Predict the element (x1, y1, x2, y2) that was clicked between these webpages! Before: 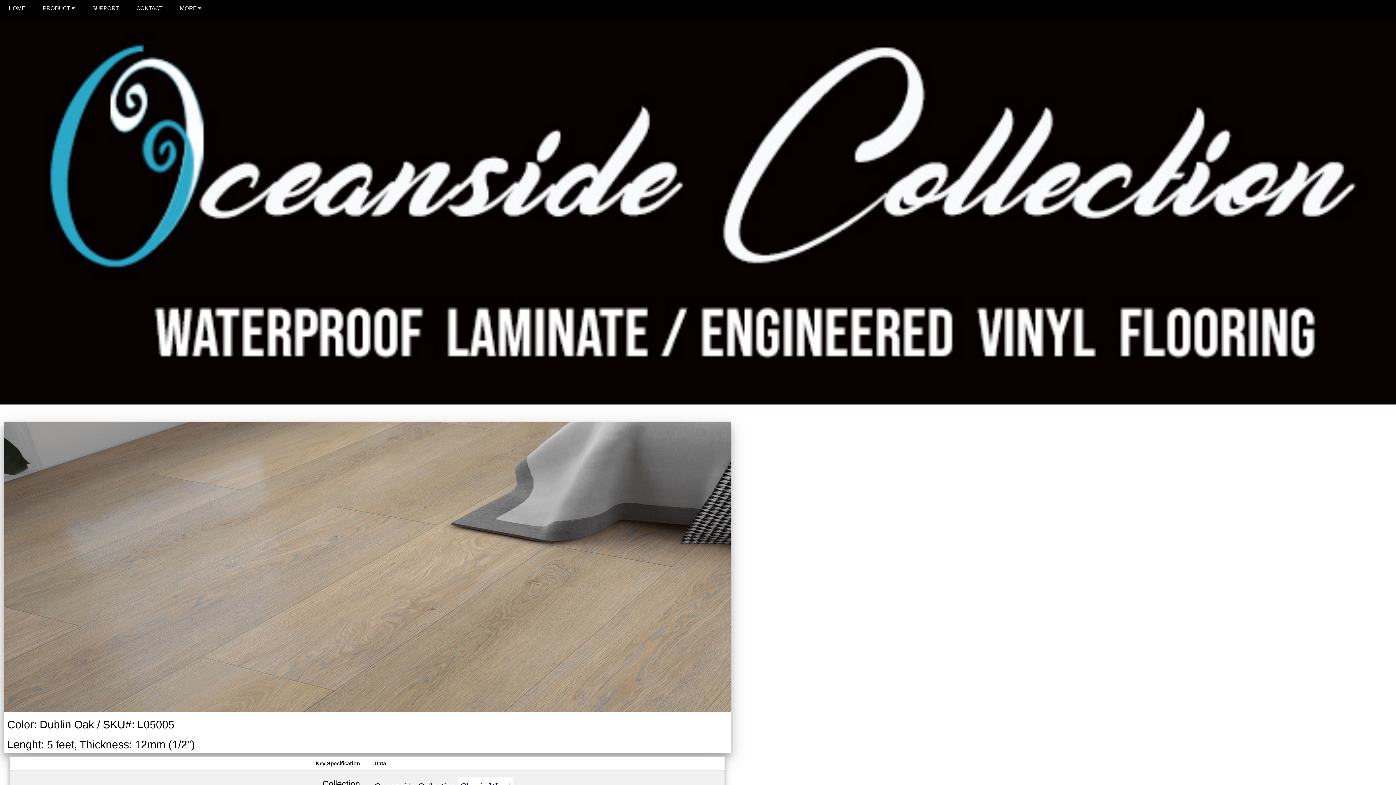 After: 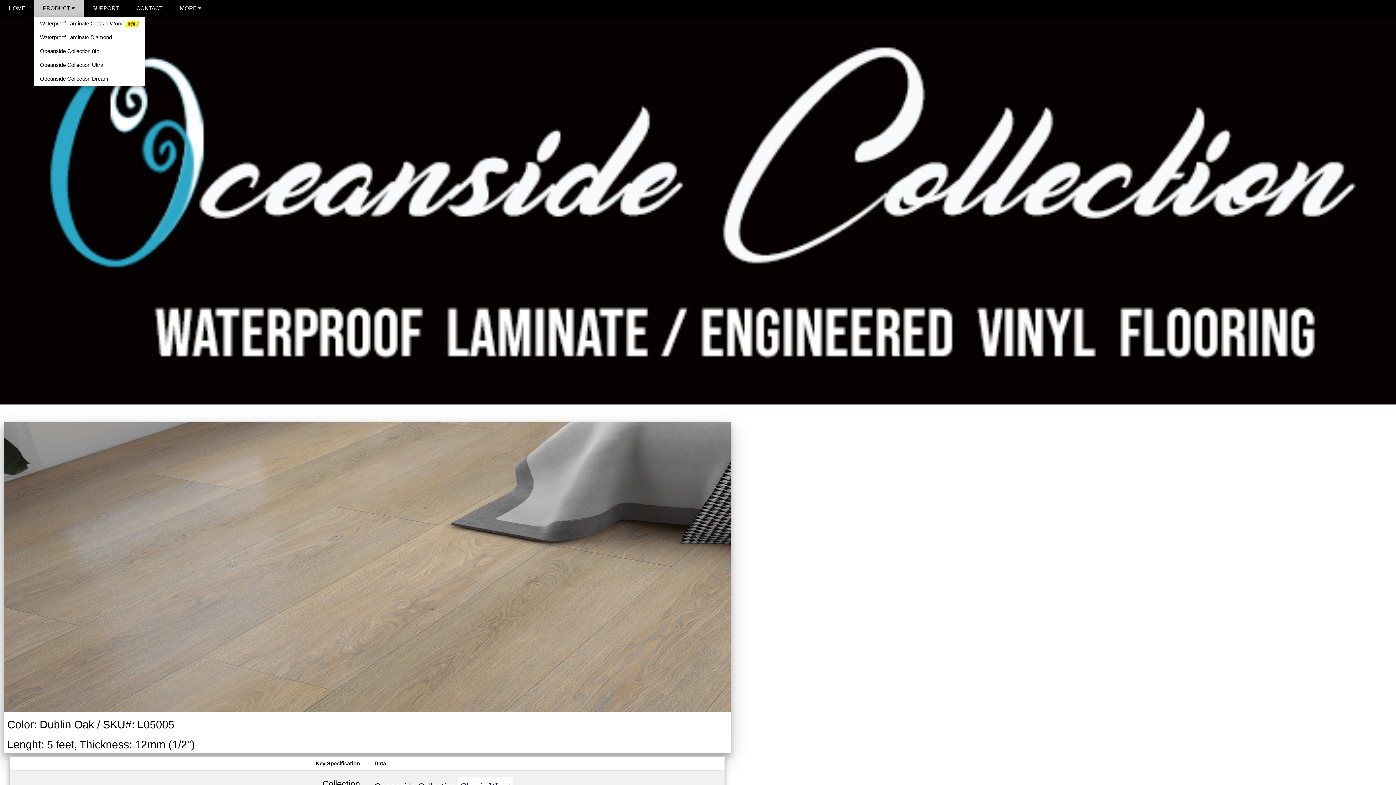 Action: bbox: (34, 0, 83, 16) label: PRODUCT 